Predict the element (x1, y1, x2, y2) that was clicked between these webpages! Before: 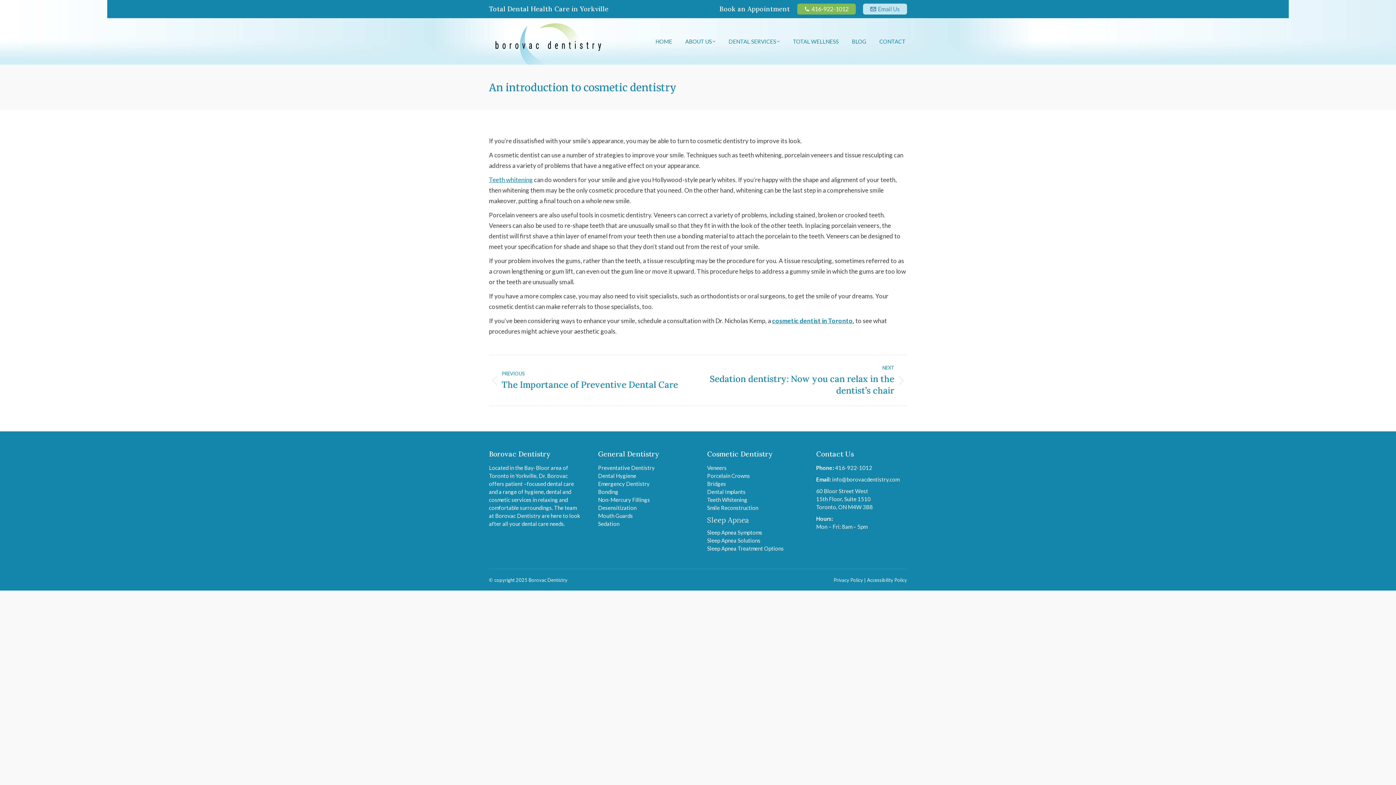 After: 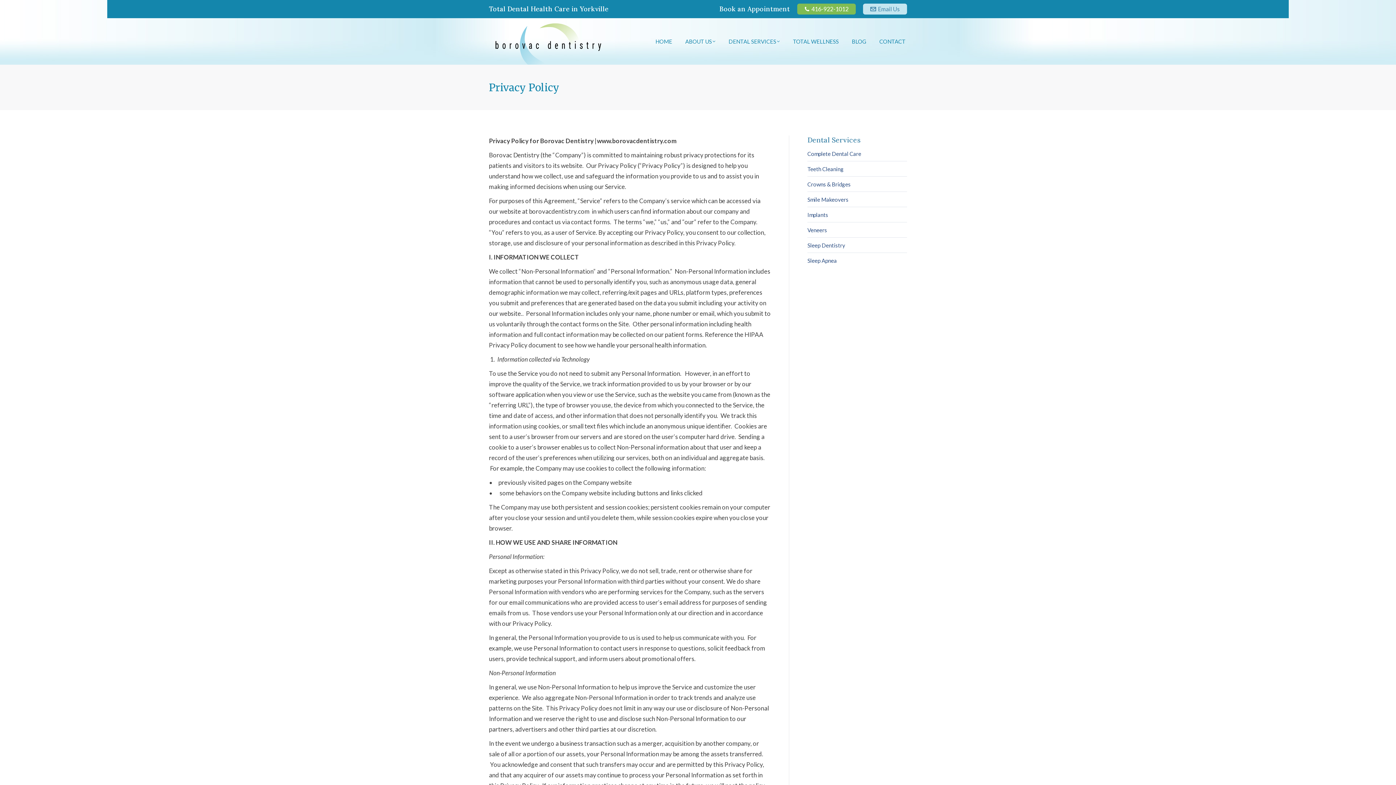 Action: label: Privacy Policy bbox: (833, 577, 863, 583)